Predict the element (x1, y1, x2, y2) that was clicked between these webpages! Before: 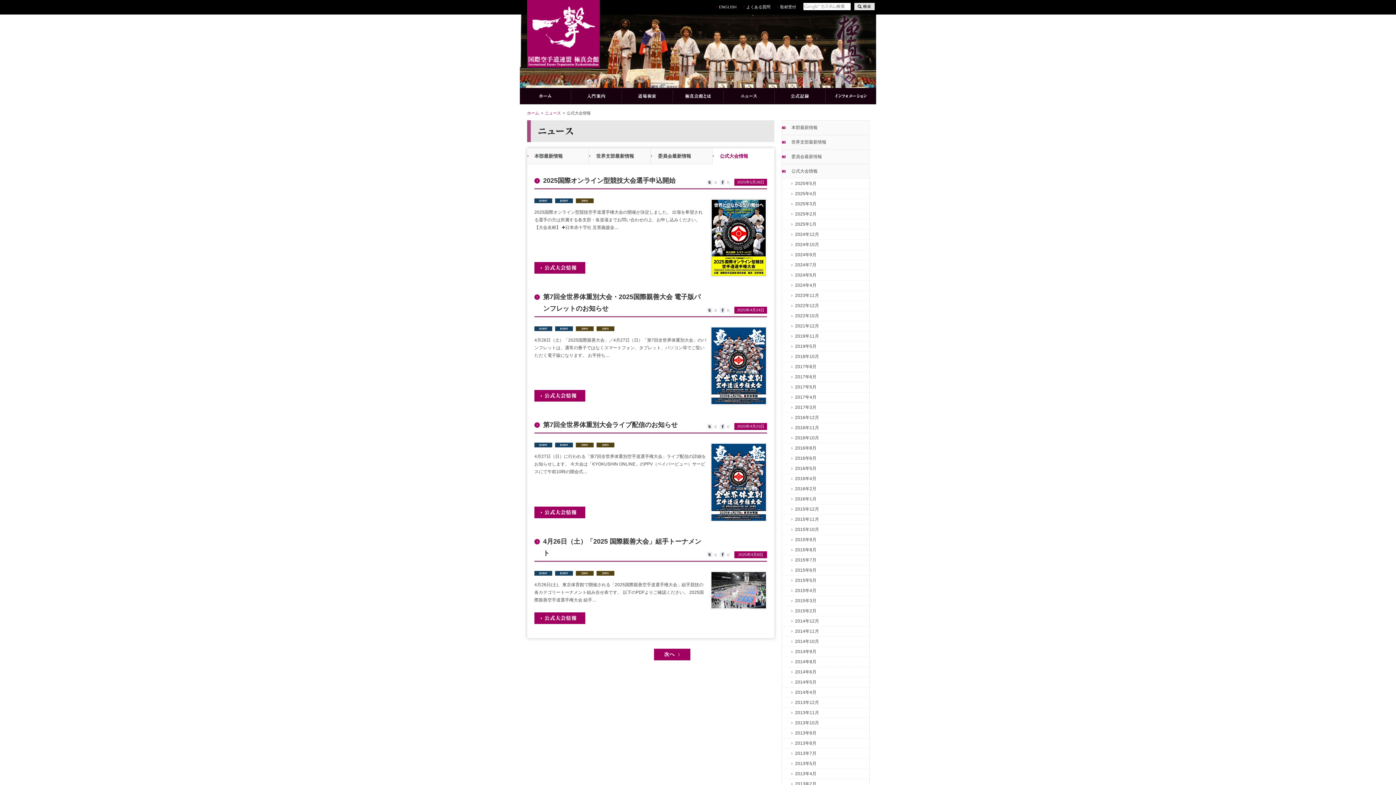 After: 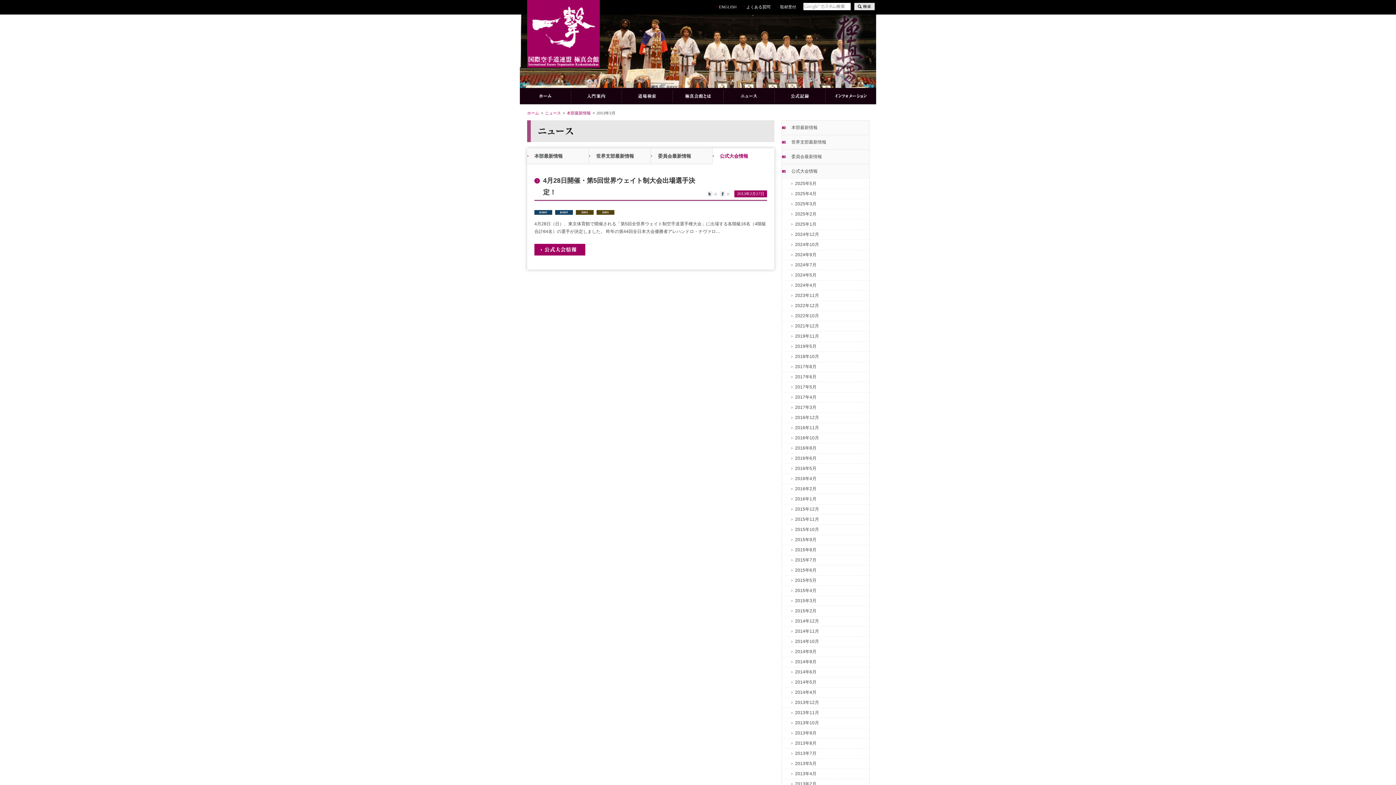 Action: bbox: (782, 779, 876, 789) label: 2013年2月